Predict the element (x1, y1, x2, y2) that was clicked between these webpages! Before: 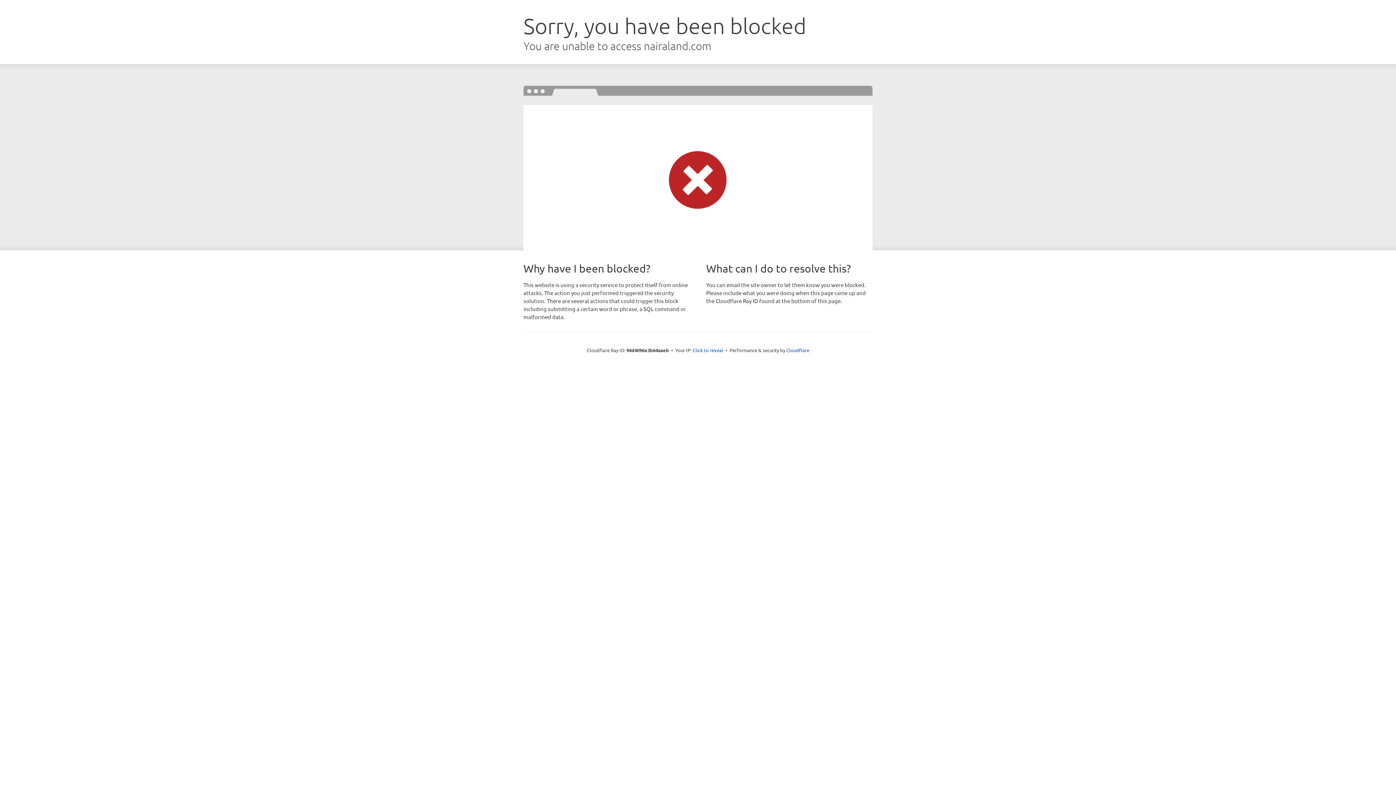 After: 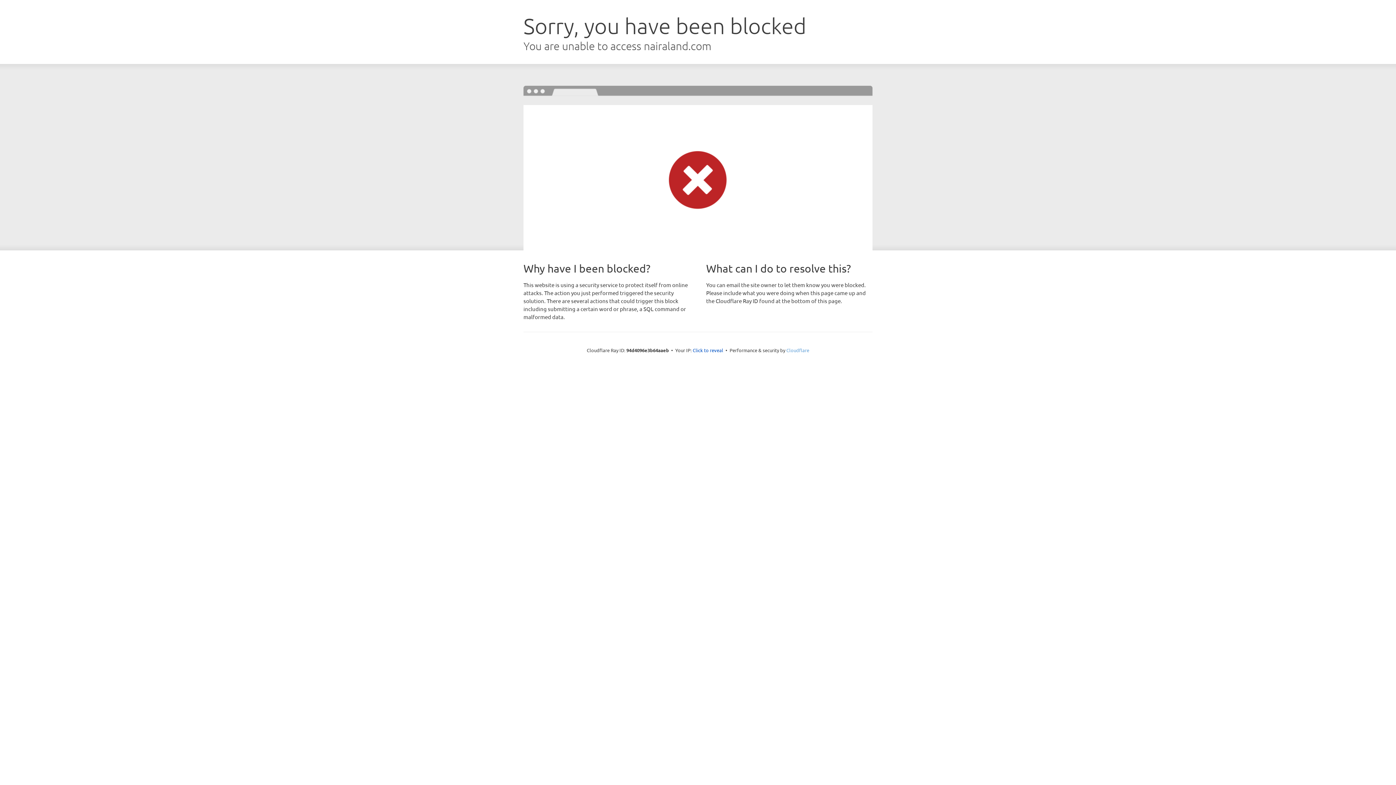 Action: bbox: (786, 347, 809, 353) label: Cloudflare